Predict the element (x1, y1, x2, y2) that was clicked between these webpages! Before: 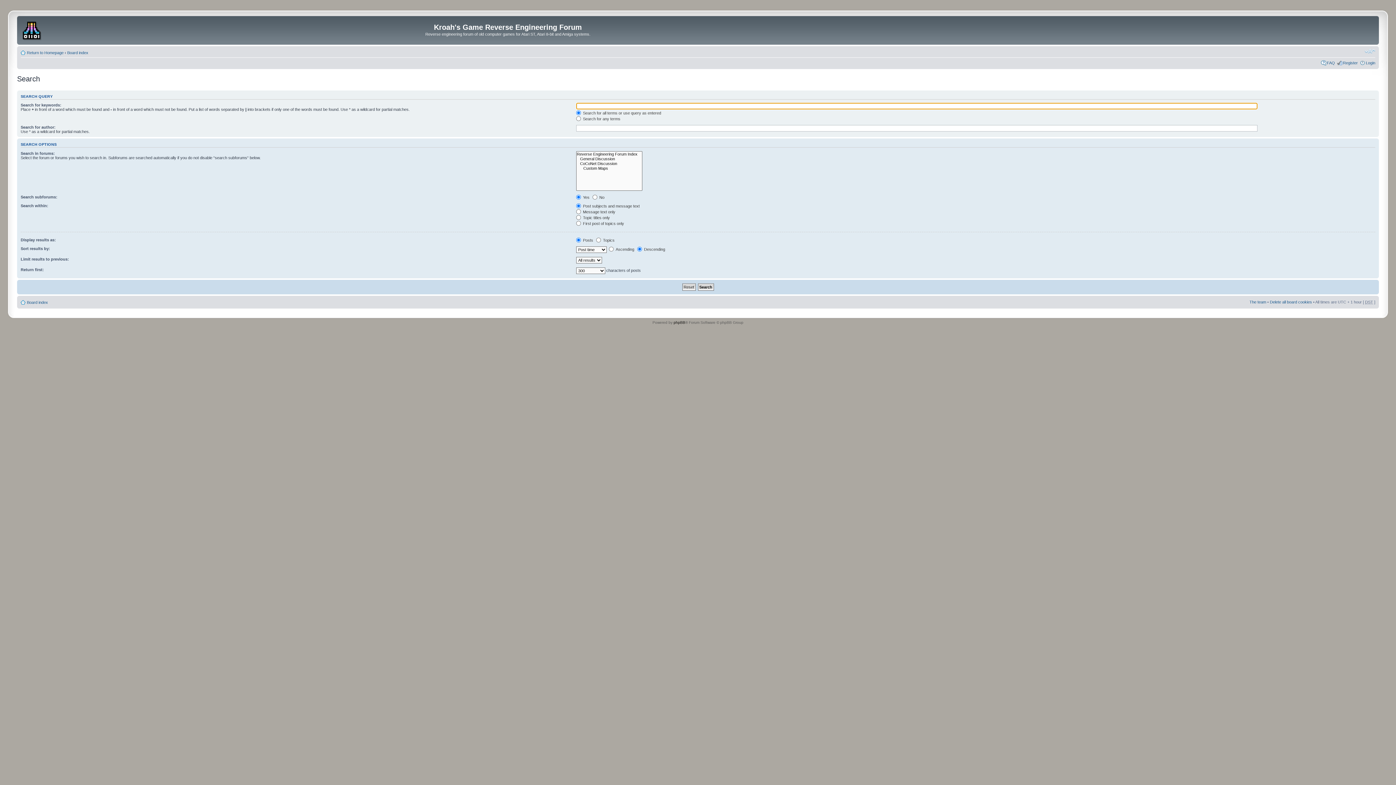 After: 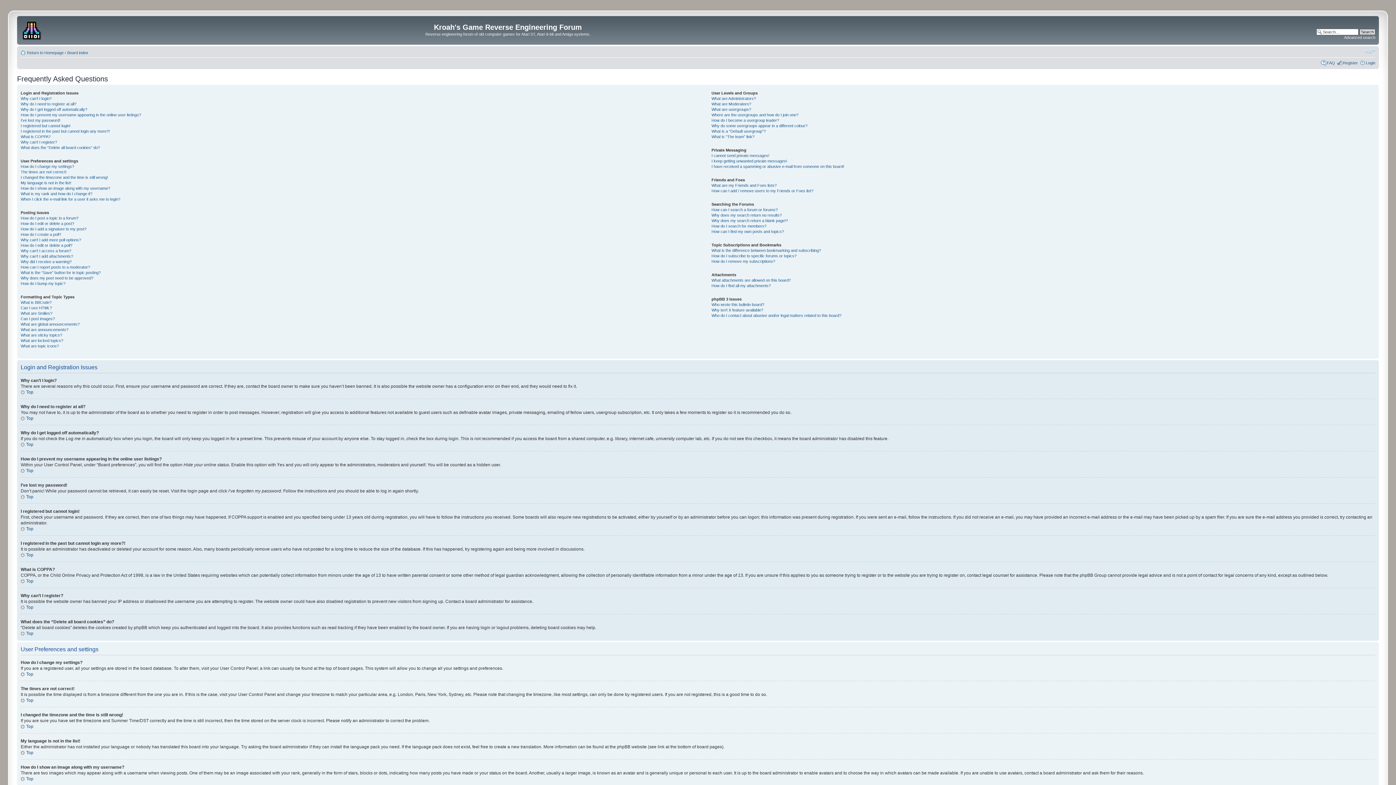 Action: bbox: (1327, 60, 1335, 64) label: FAQ